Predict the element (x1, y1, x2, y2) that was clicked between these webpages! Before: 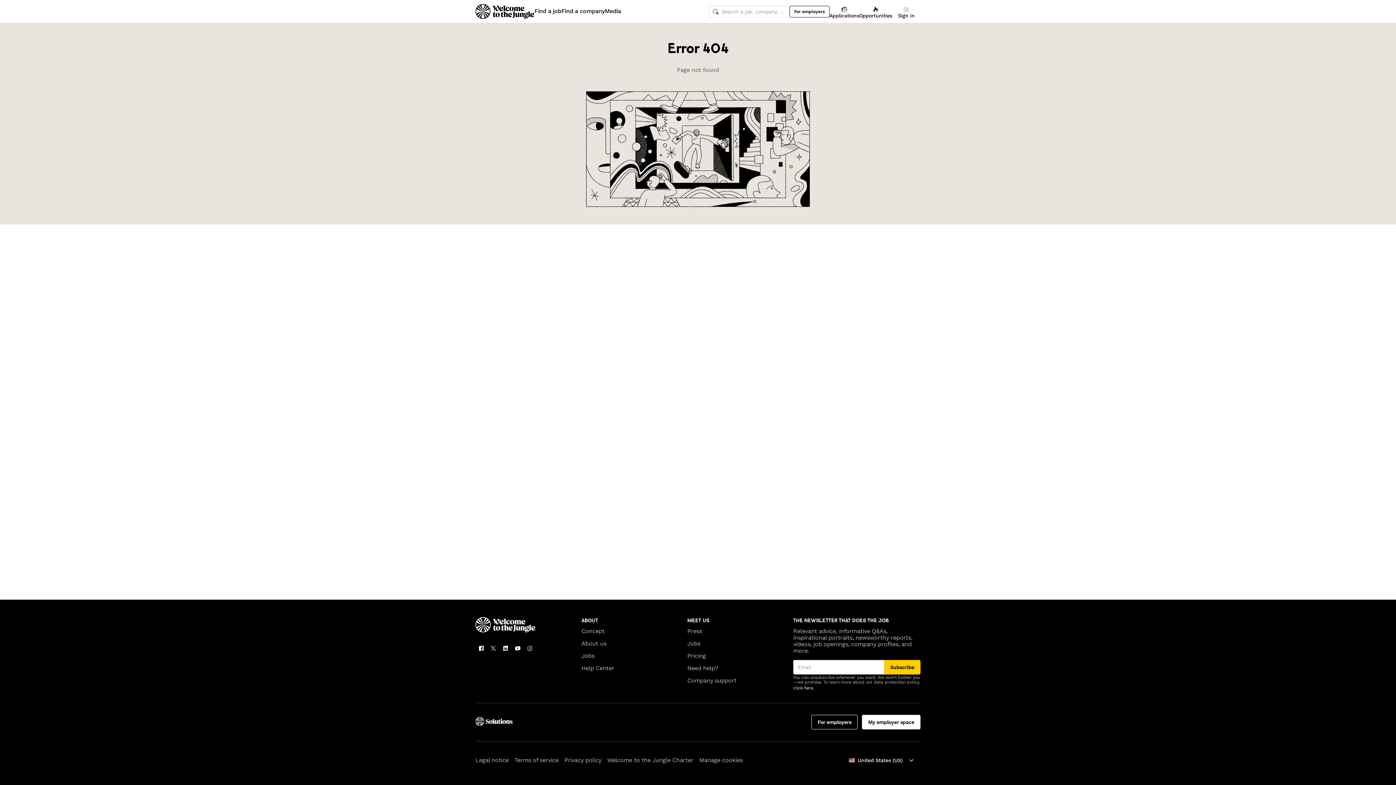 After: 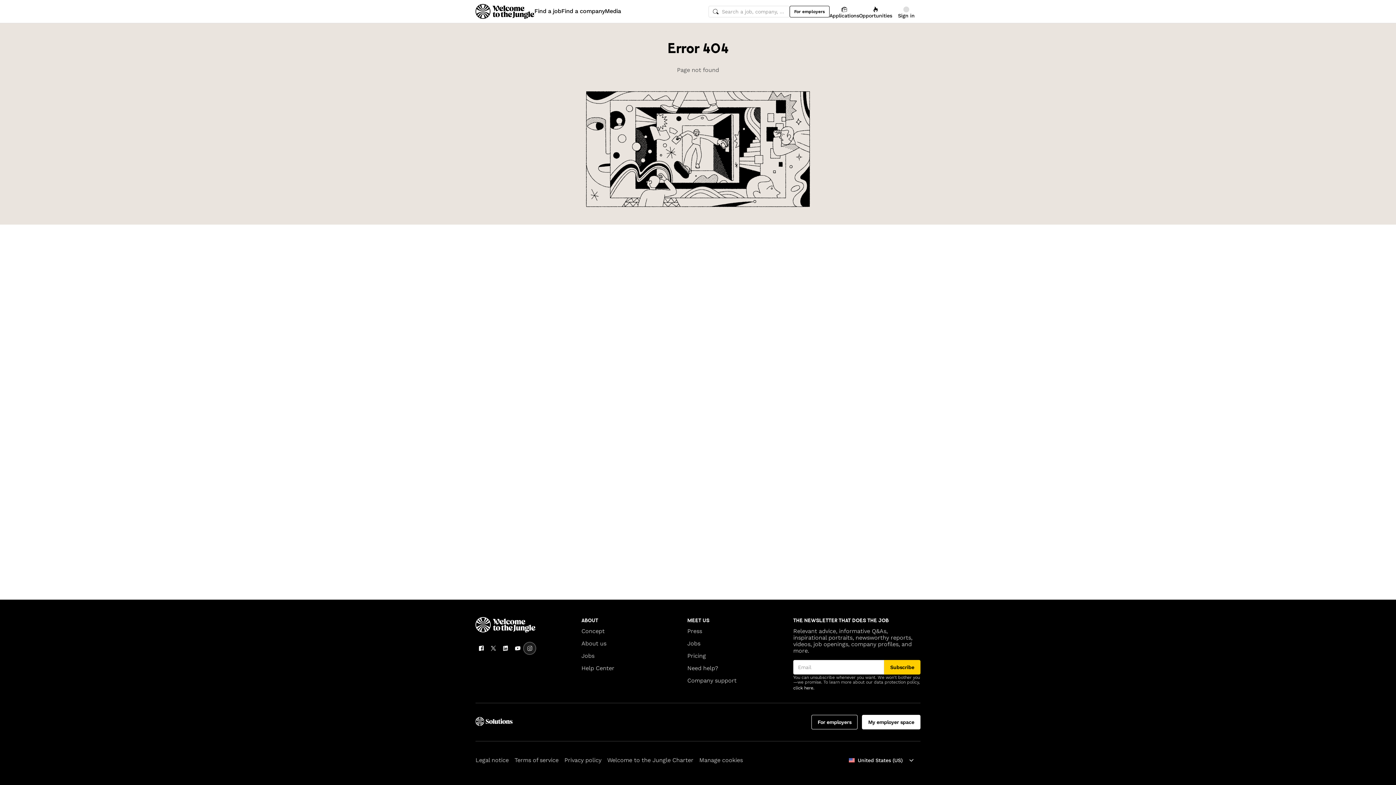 Action: bbox: (524, 642, 535, 654)